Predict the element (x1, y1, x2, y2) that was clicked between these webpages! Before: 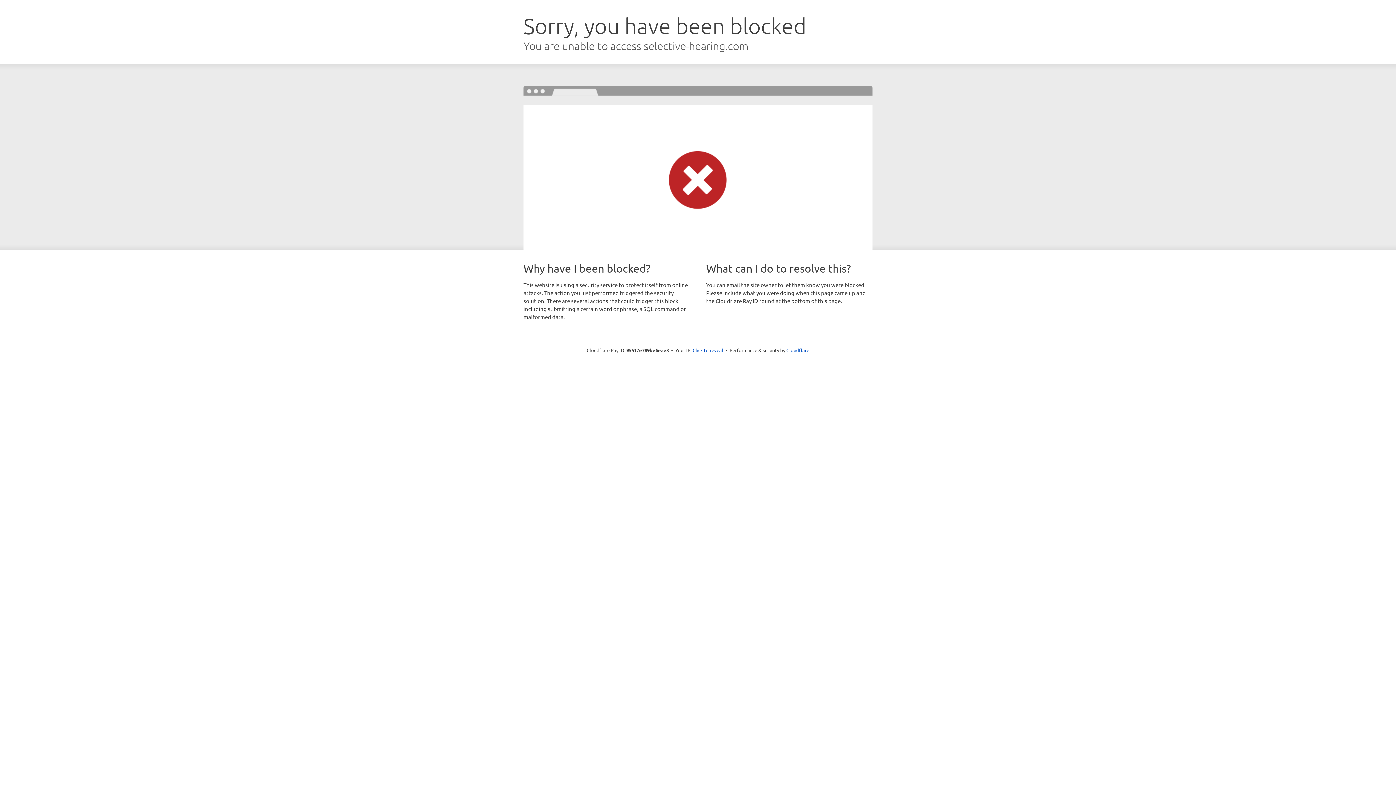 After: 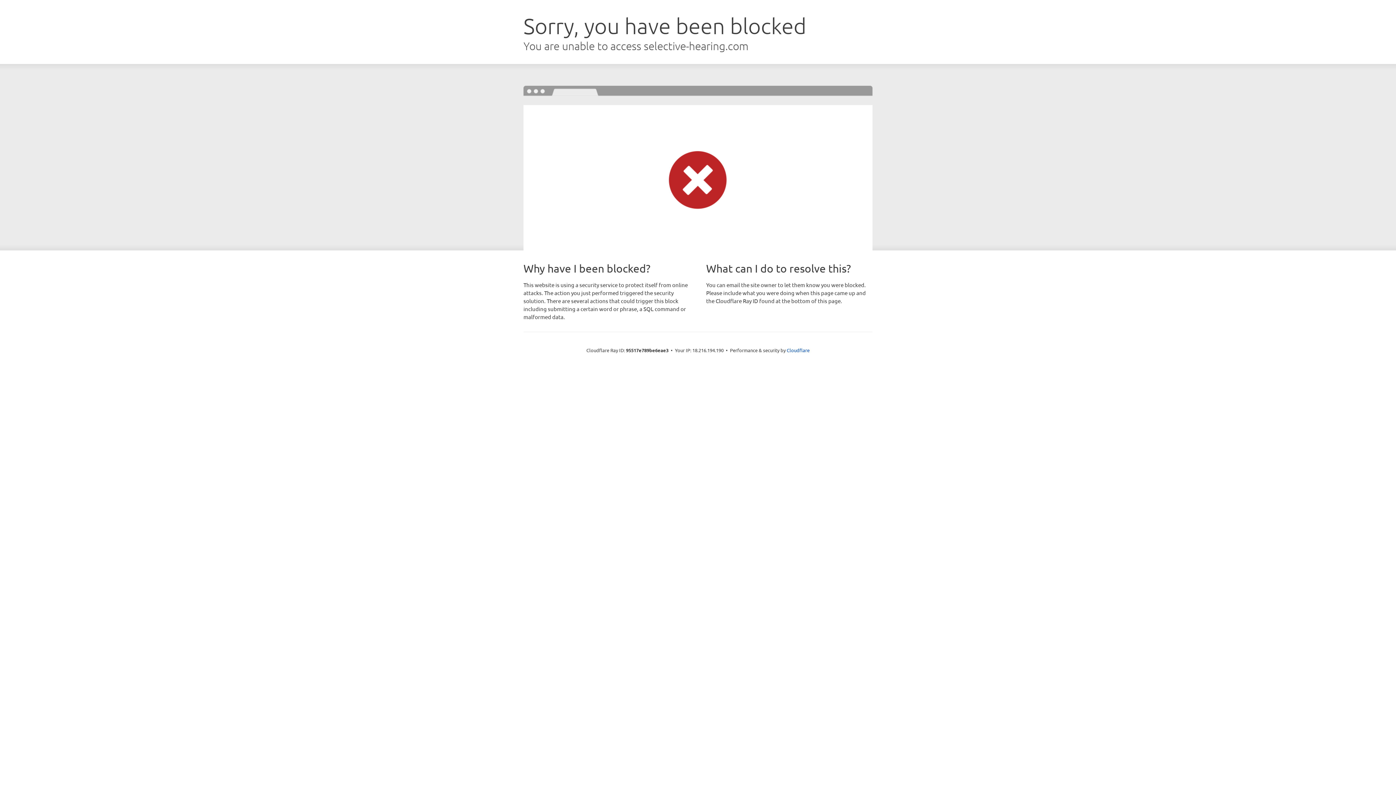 Action: bbox: (692, 346, 723, 353) label: Click to reveal